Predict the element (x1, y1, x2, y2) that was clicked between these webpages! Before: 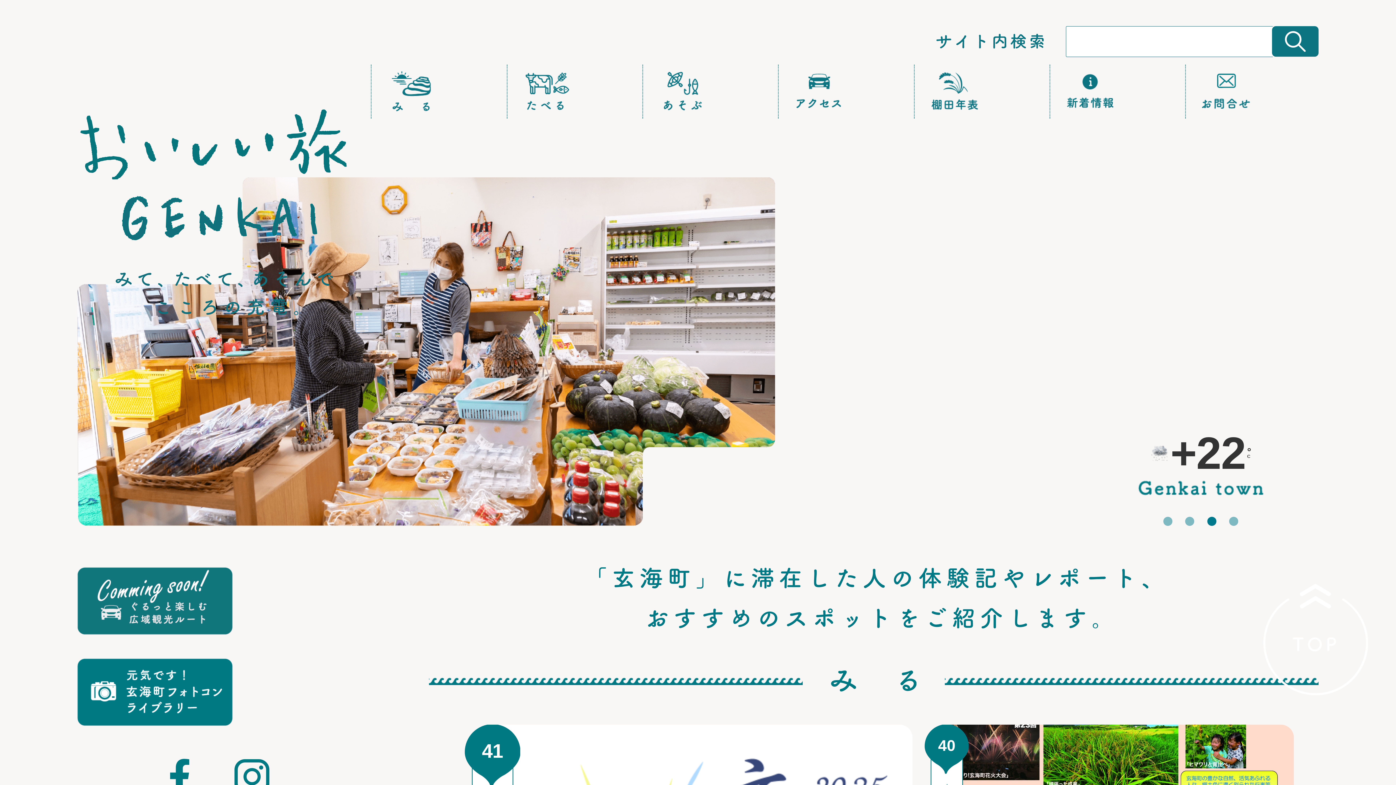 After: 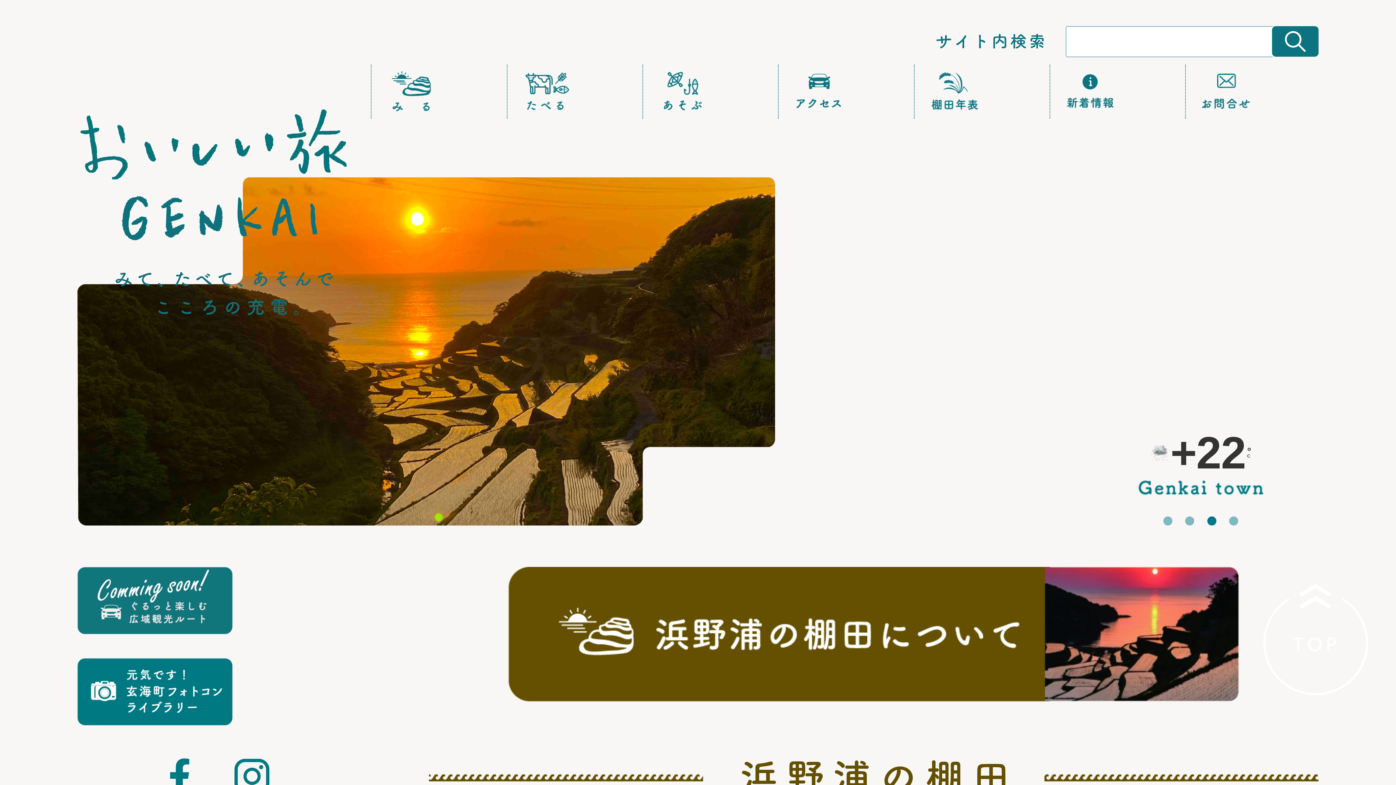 Action: bbox: (914, 114, 994, 118)